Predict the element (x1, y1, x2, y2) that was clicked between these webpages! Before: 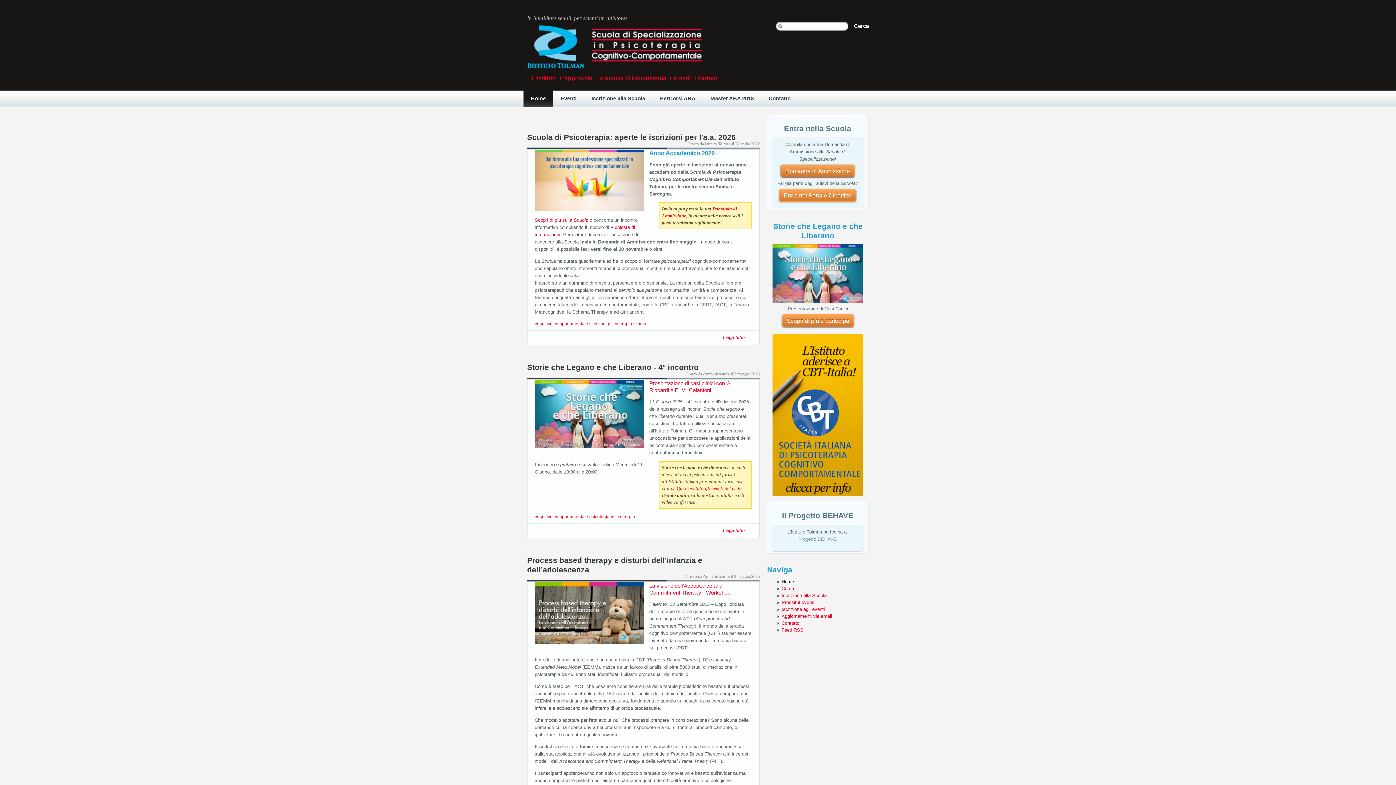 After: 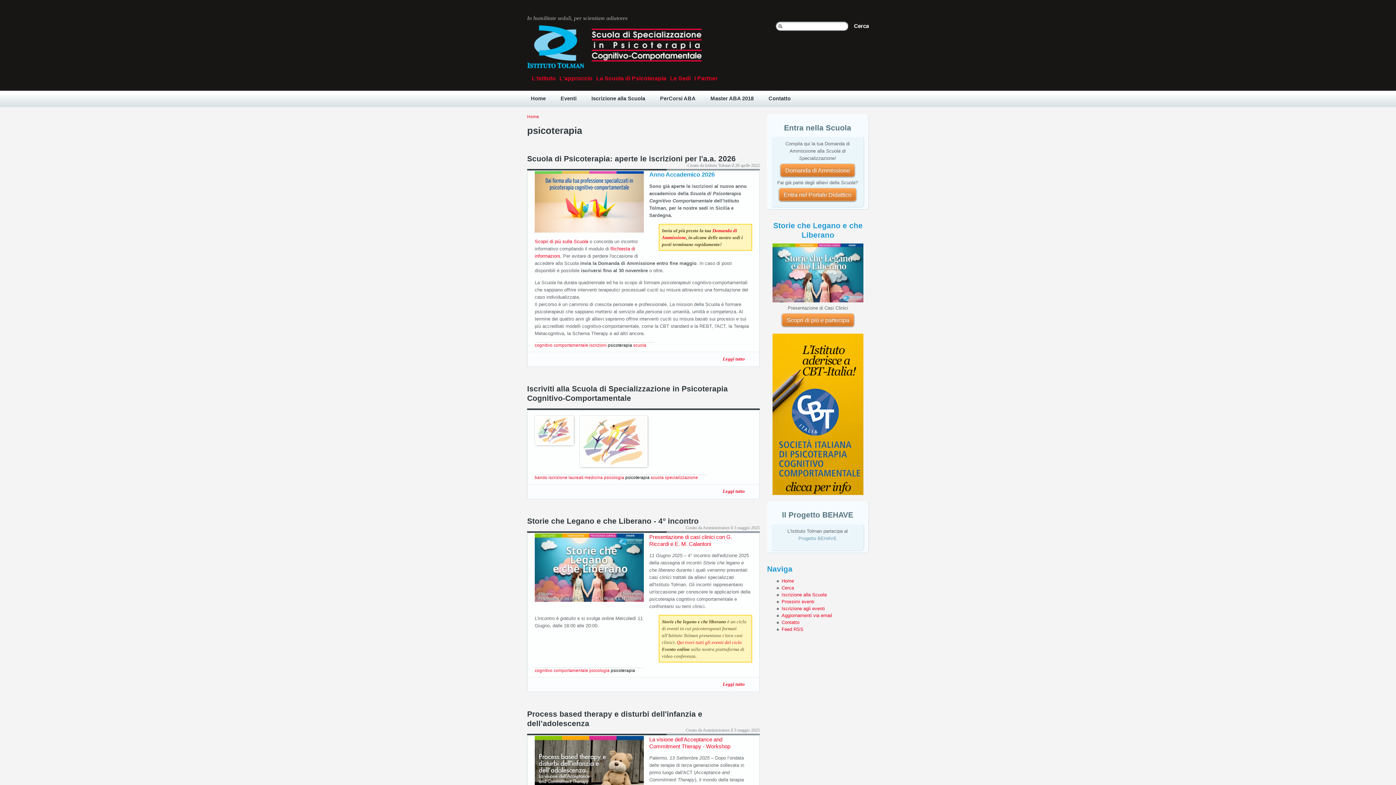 Action: bbox: (608, 321, 632, 326) label: psicoterapia